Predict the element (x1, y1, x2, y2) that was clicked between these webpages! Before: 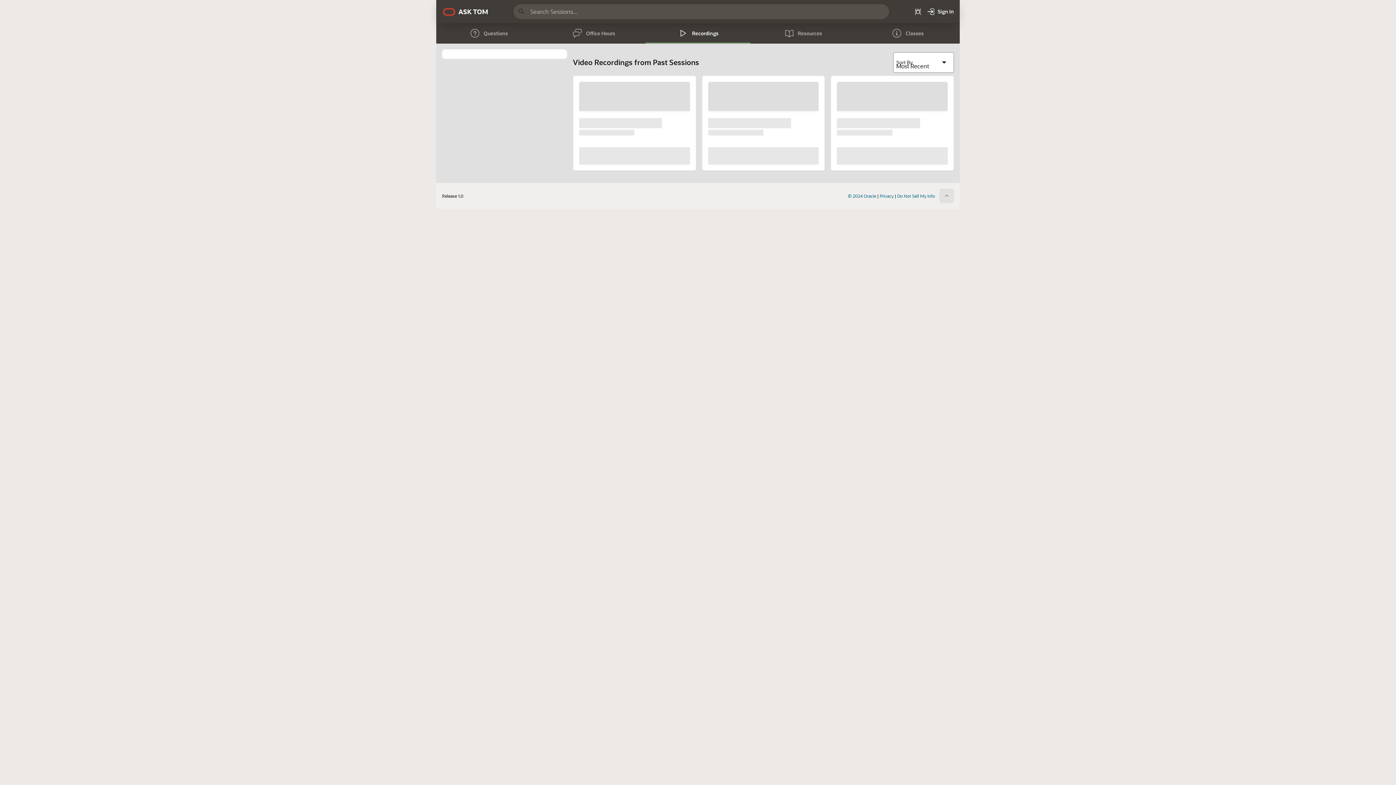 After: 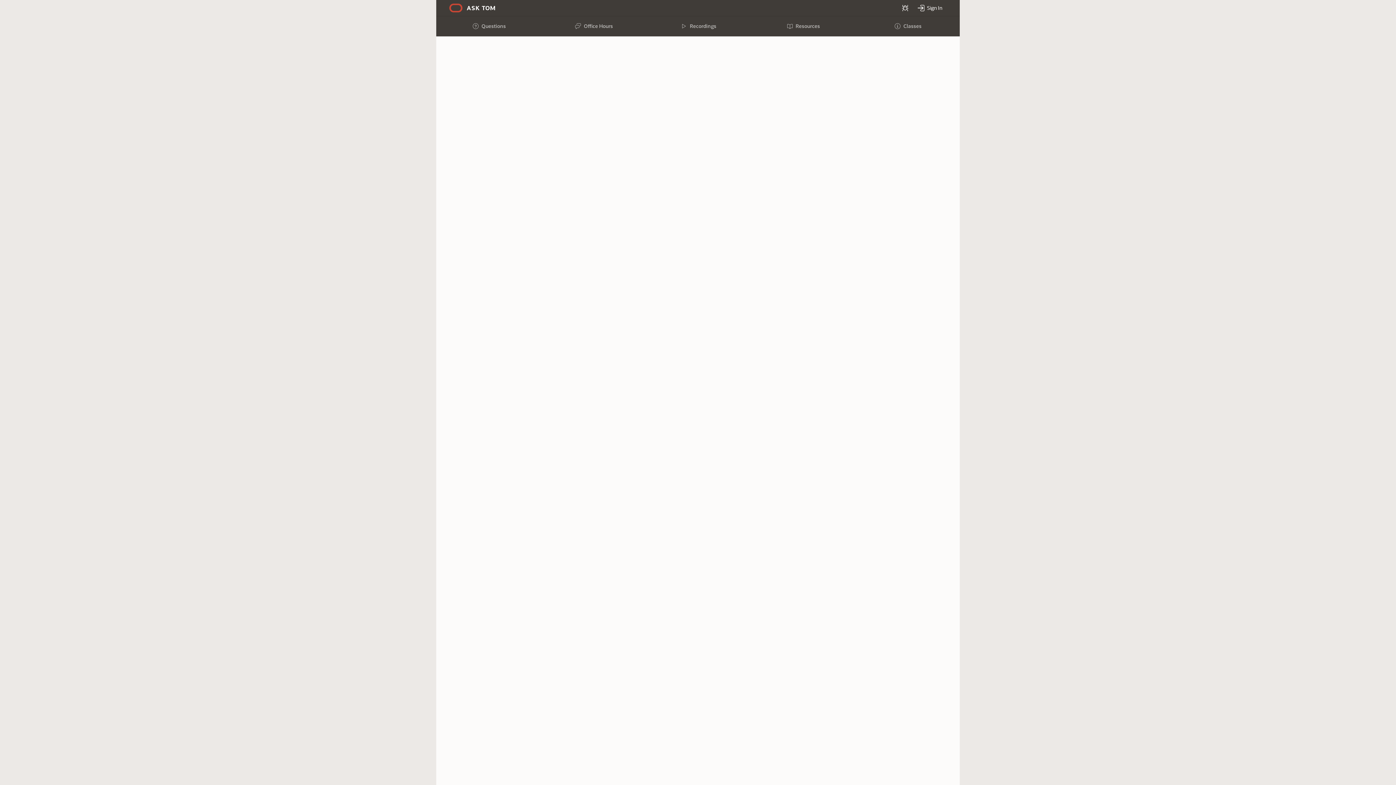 Action: bbox: (911, 5, 924, 18) label: Feedback